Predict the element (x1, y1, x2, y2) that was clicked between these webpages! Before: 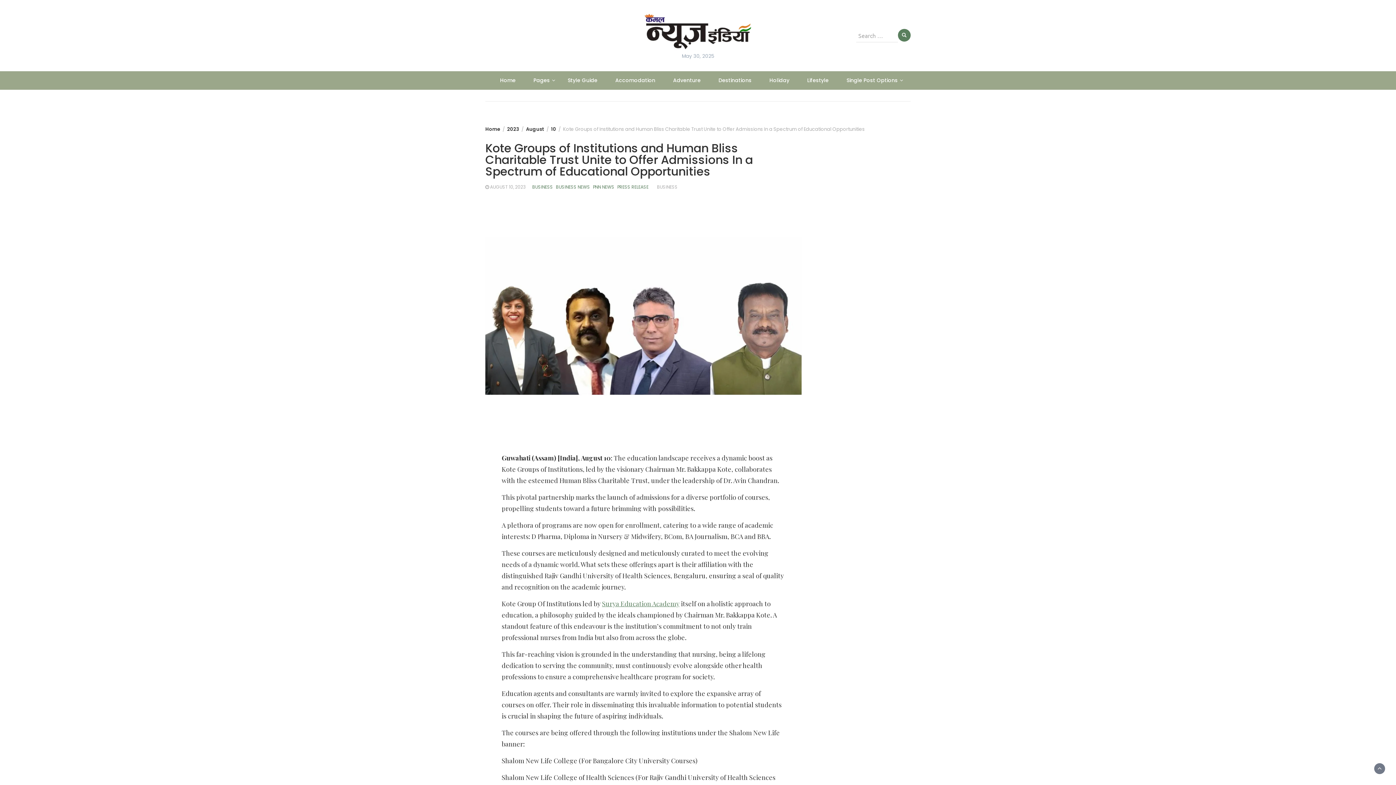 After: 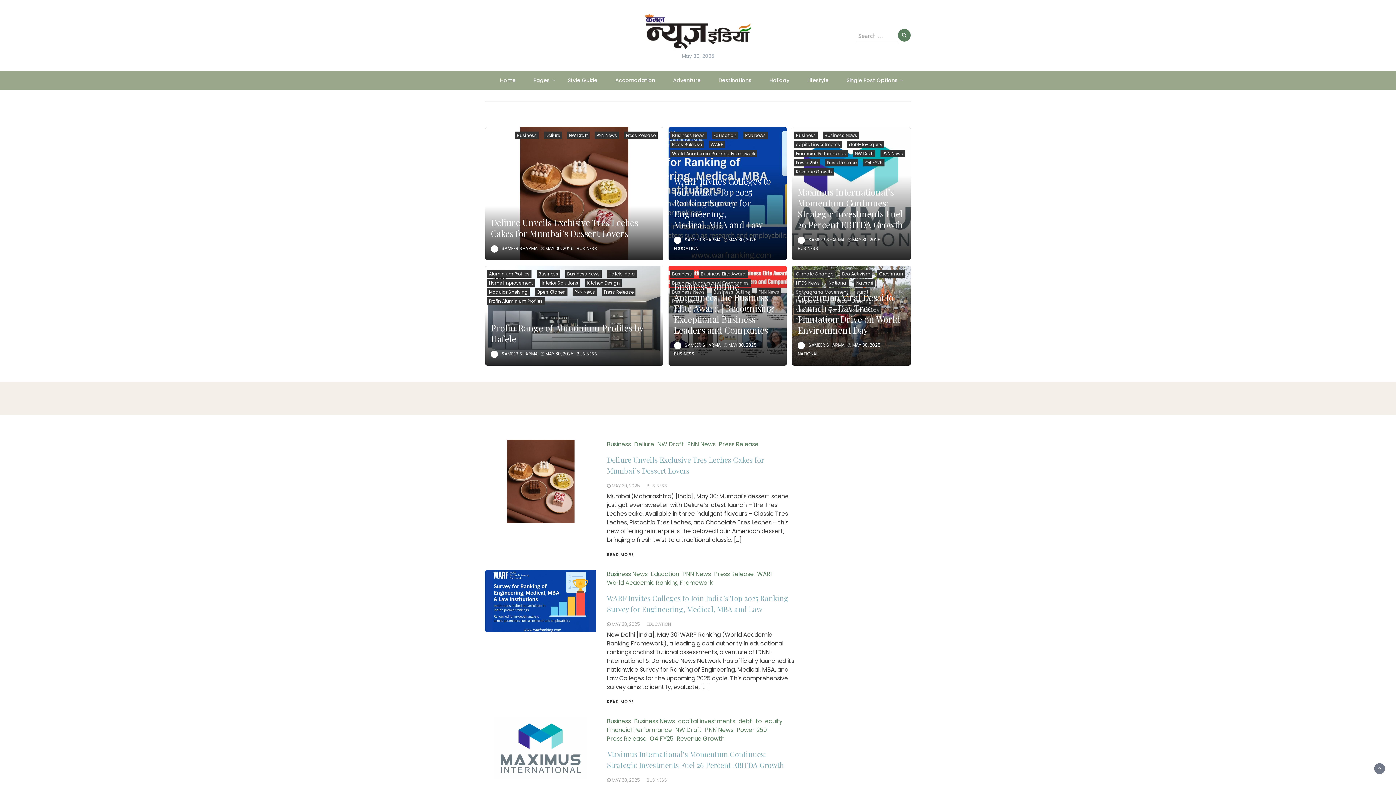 Action: label: Home bbox: (485, 125, 500, 132)